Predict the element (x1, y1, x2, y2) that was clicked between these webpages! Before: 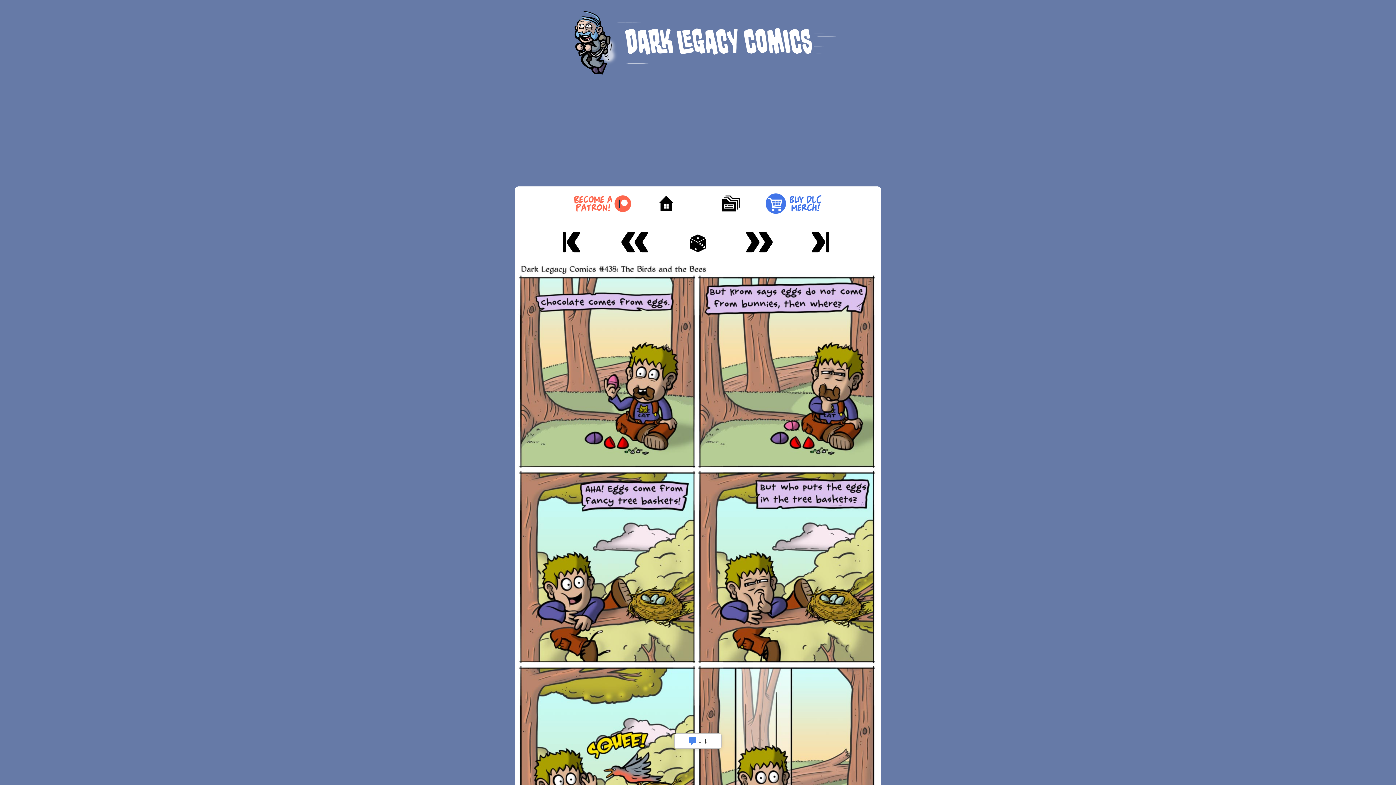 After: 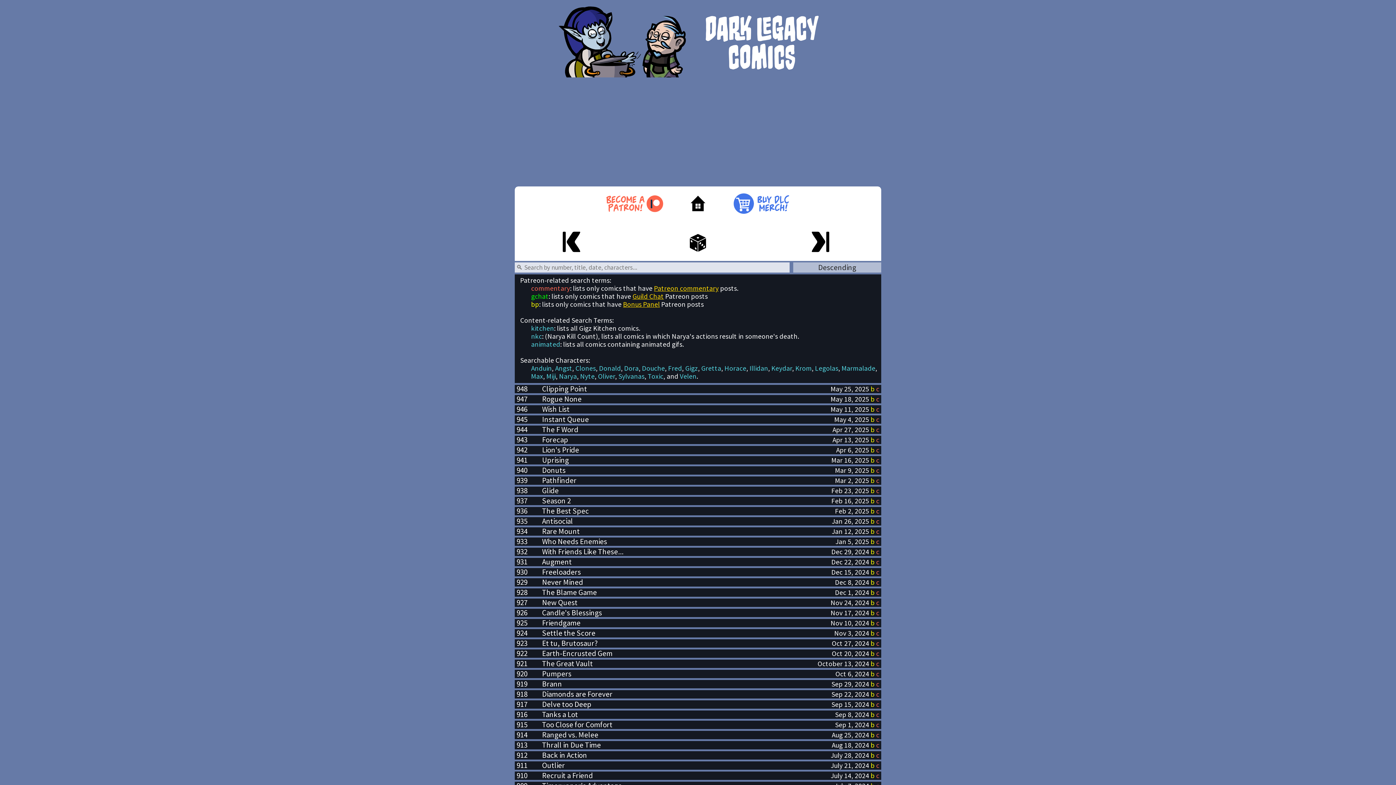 Action: bbox: (698, 186, 761, 221)